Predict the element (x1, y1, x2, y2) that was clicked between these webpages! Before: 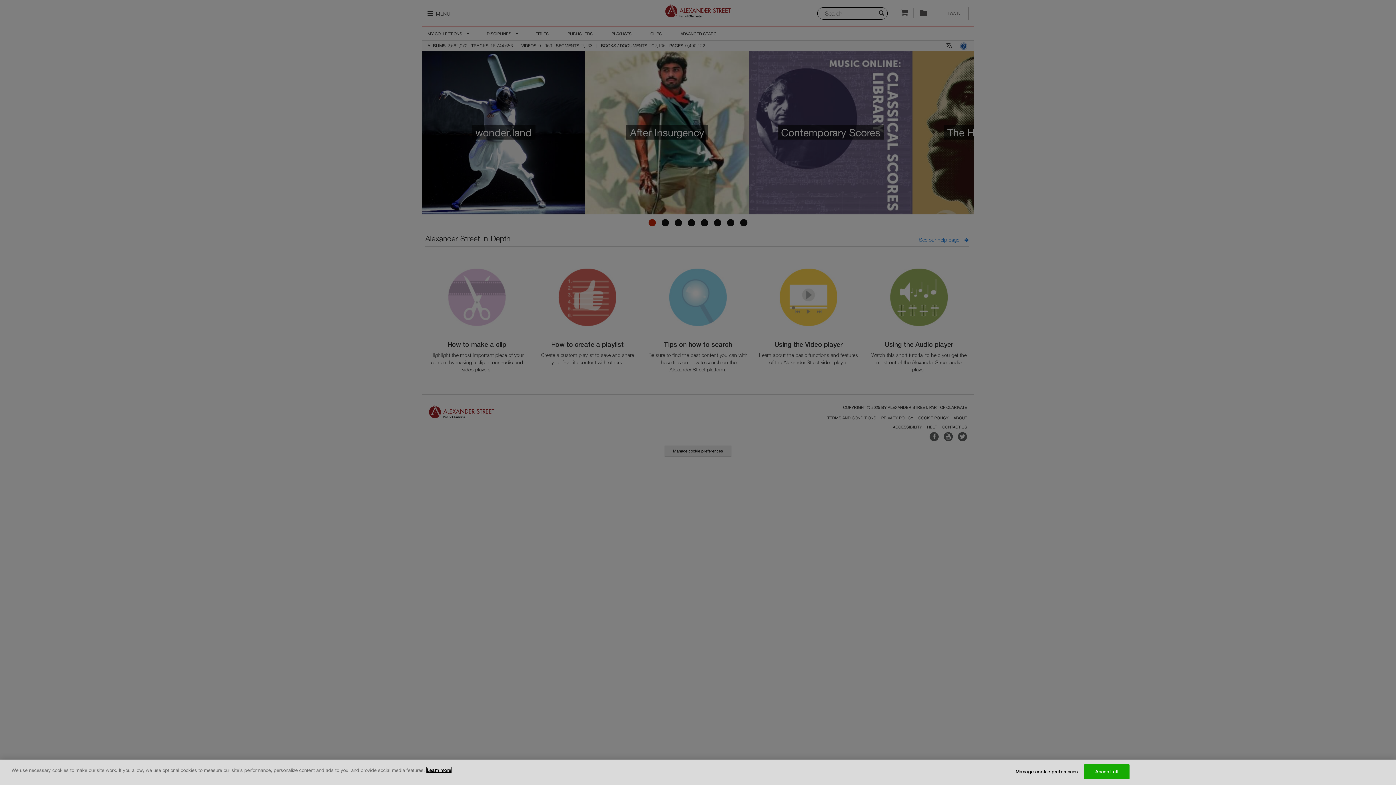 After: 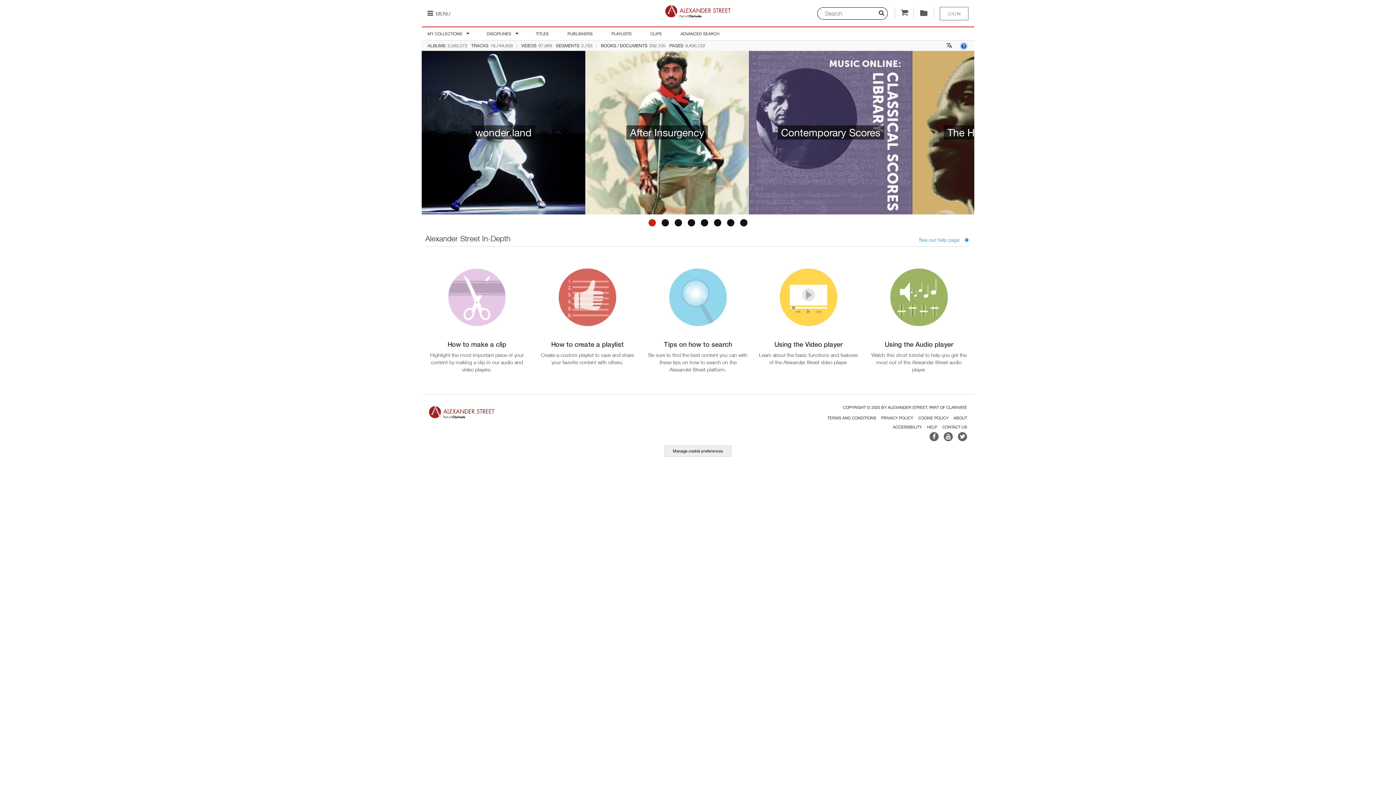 Action: bbox: (1084, 764, 1129, 779) label: Accept all